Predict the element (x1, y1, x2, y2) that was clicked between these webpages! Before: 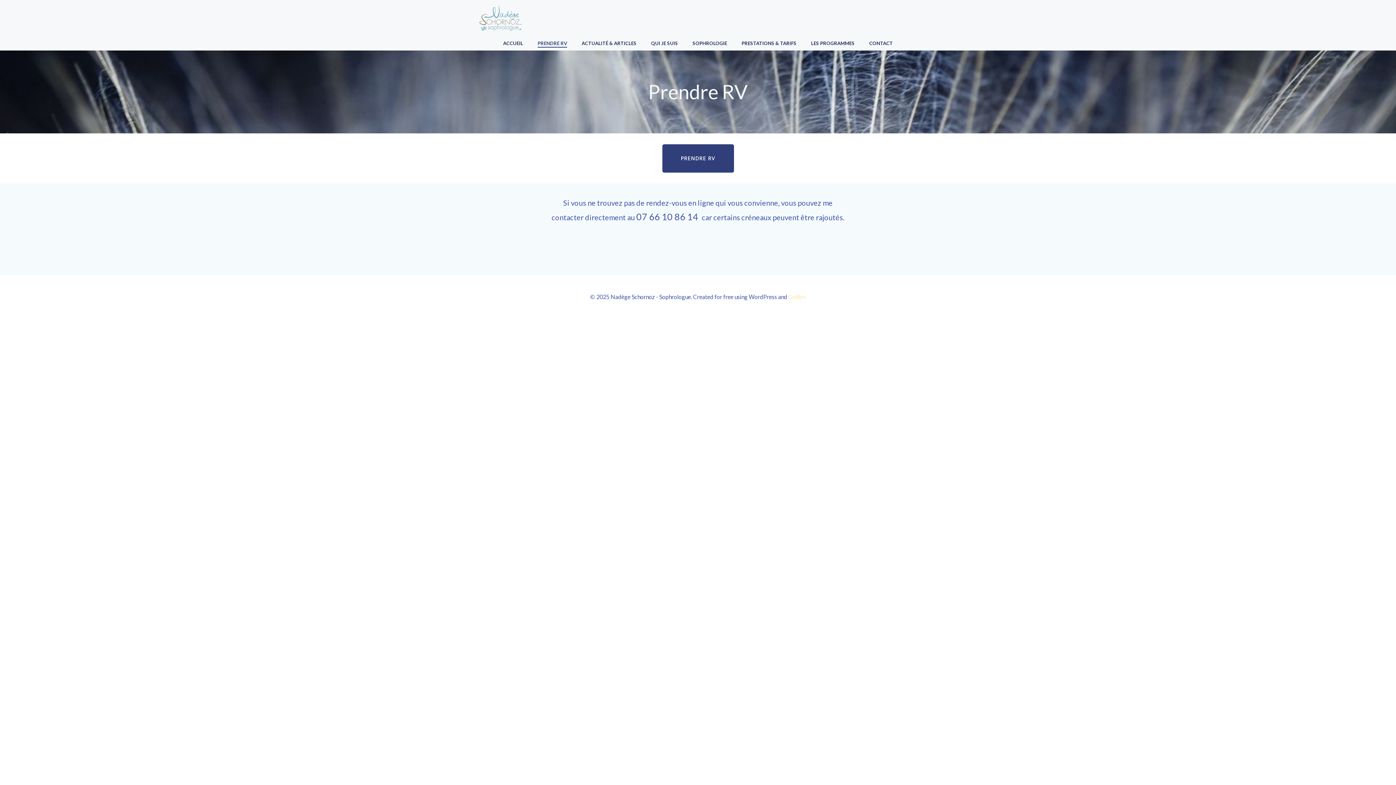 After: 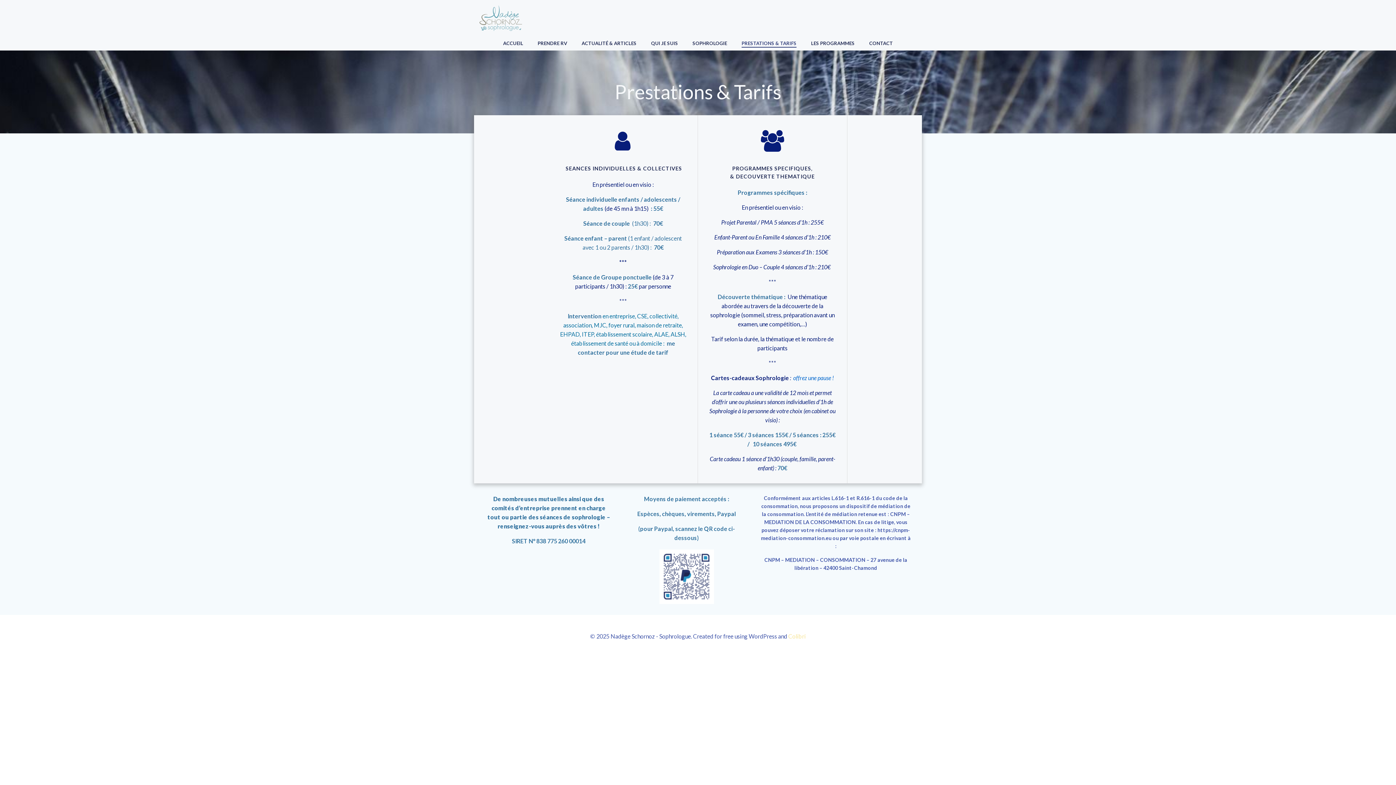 Action: label: PRESTATIONS & TARIFS bbox: (741, 39, 796, 46)